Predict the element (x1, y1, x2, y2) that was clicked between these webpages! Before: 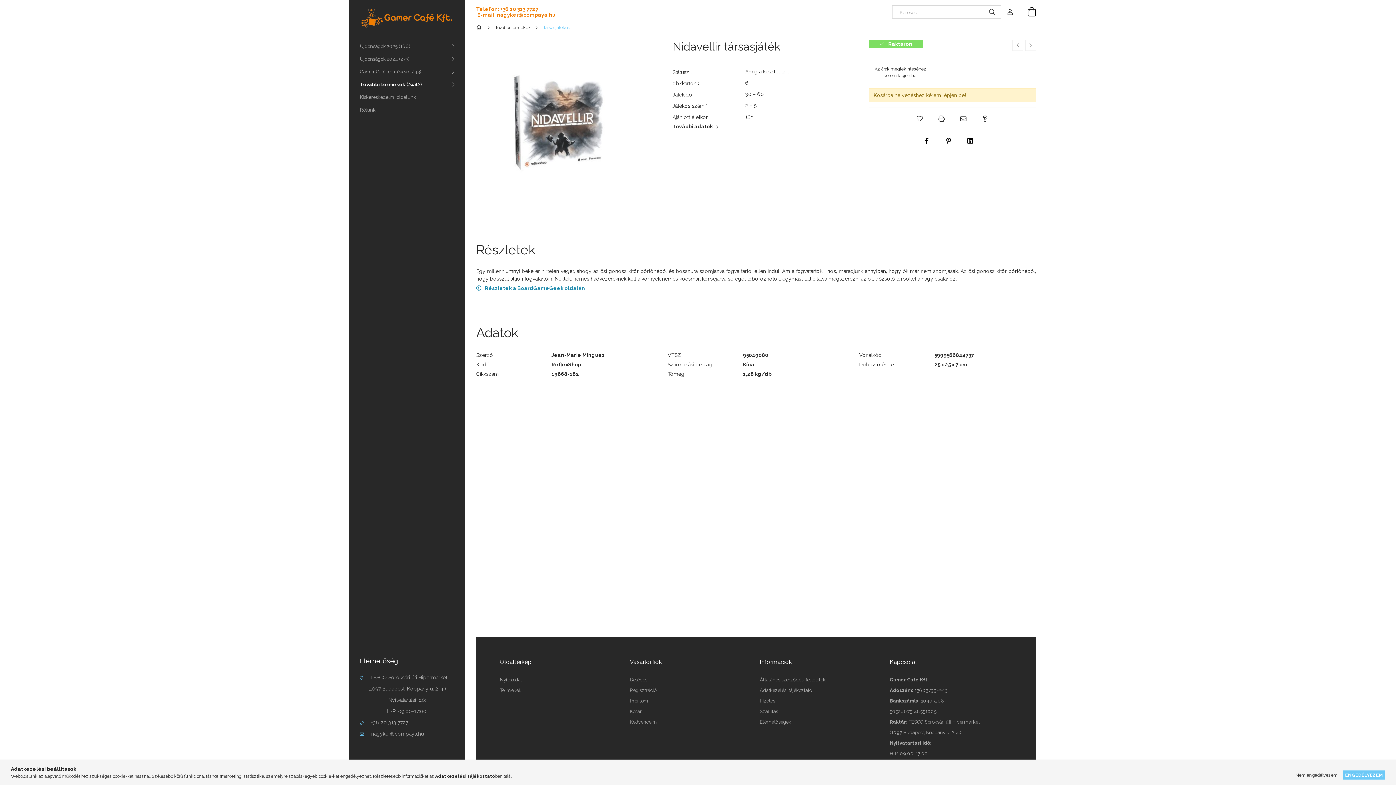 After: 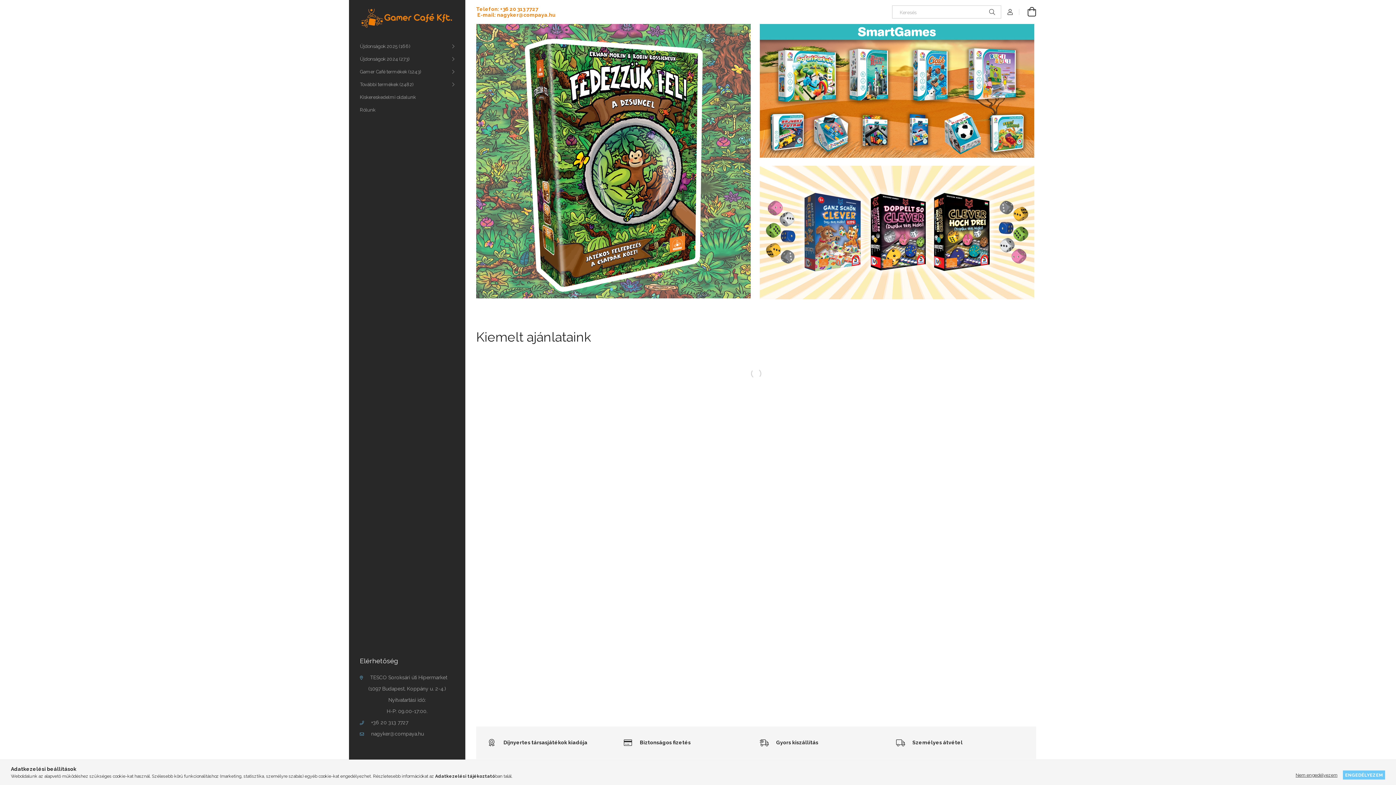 Action: bbox: (360, 8, 454, 13)